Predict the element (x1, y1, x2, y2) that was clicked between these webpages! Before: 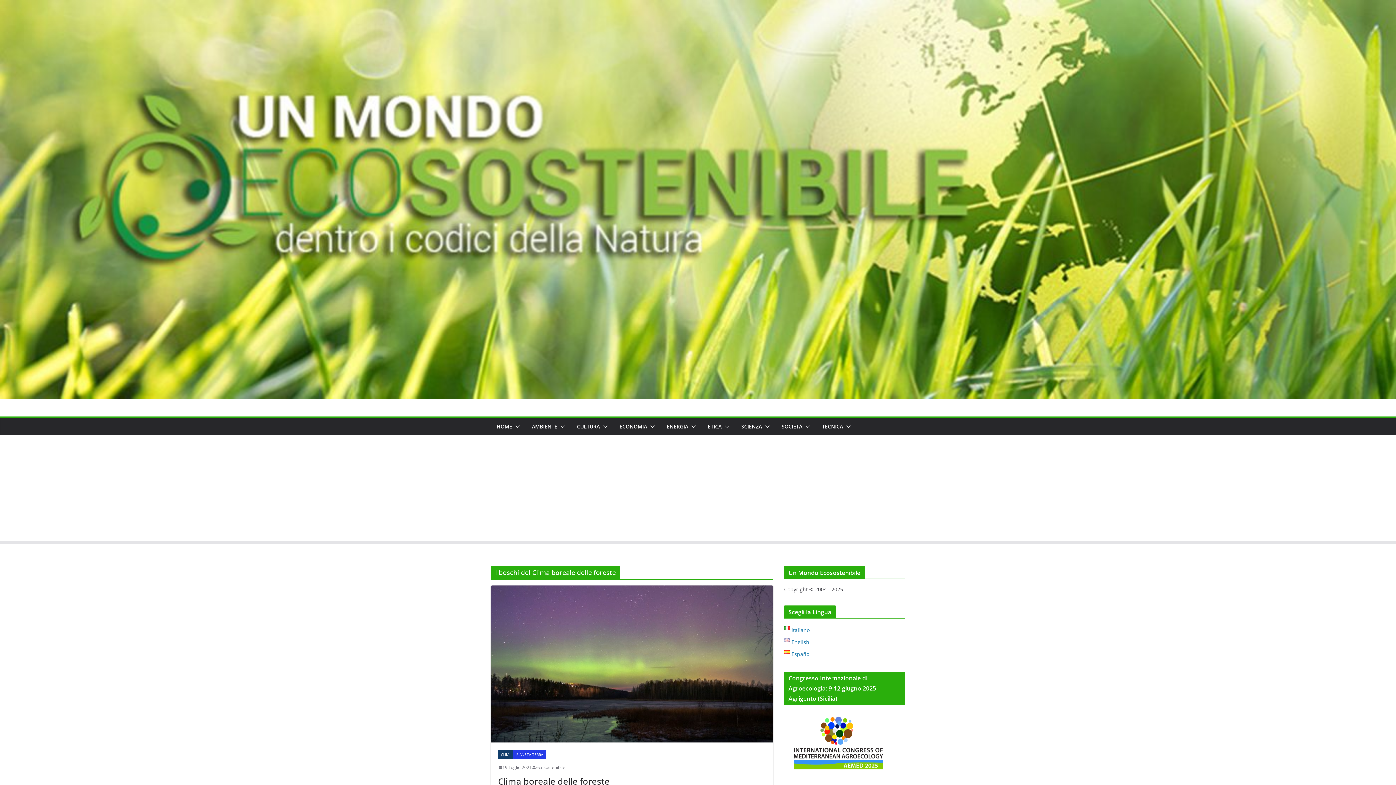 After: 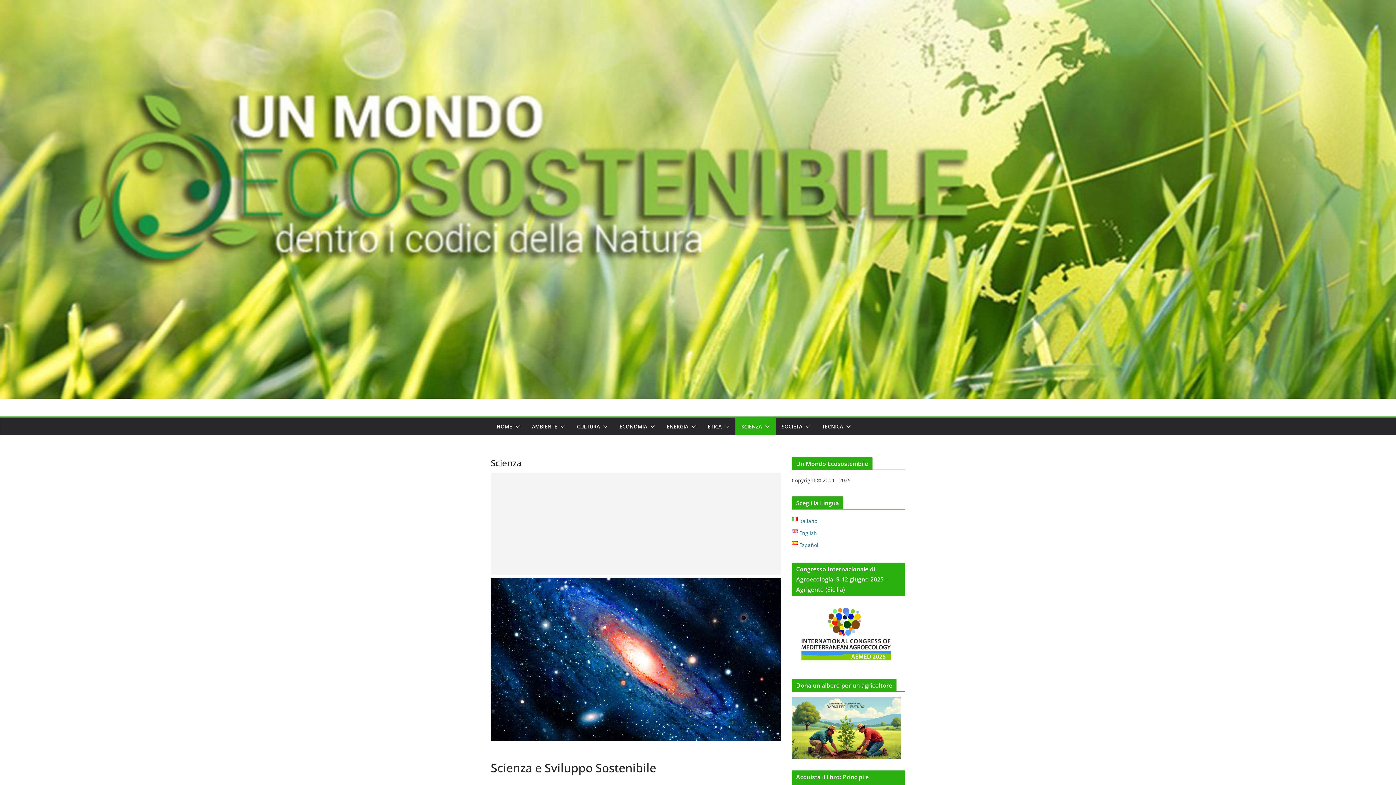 Action: bbox: (741, 421, 762, 432) label: SCIENZA